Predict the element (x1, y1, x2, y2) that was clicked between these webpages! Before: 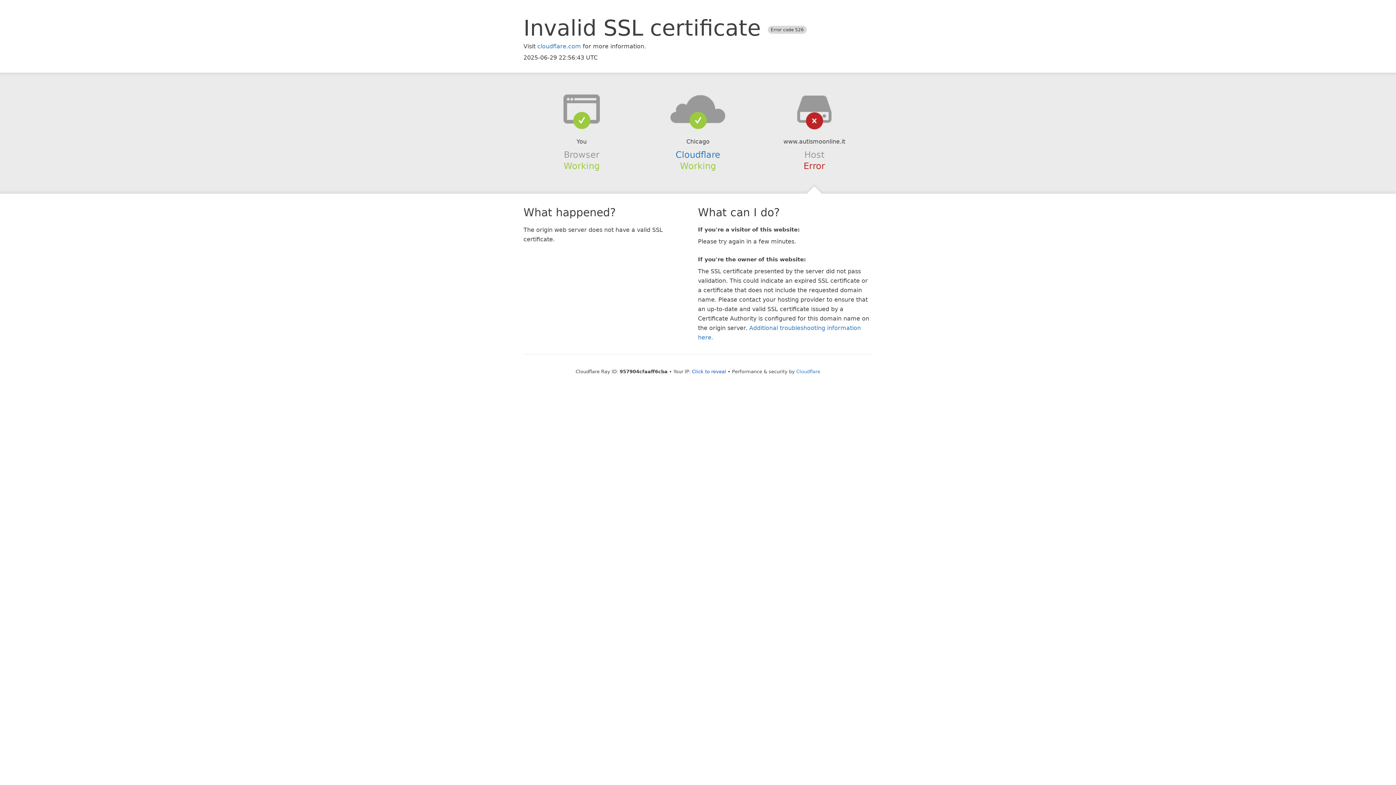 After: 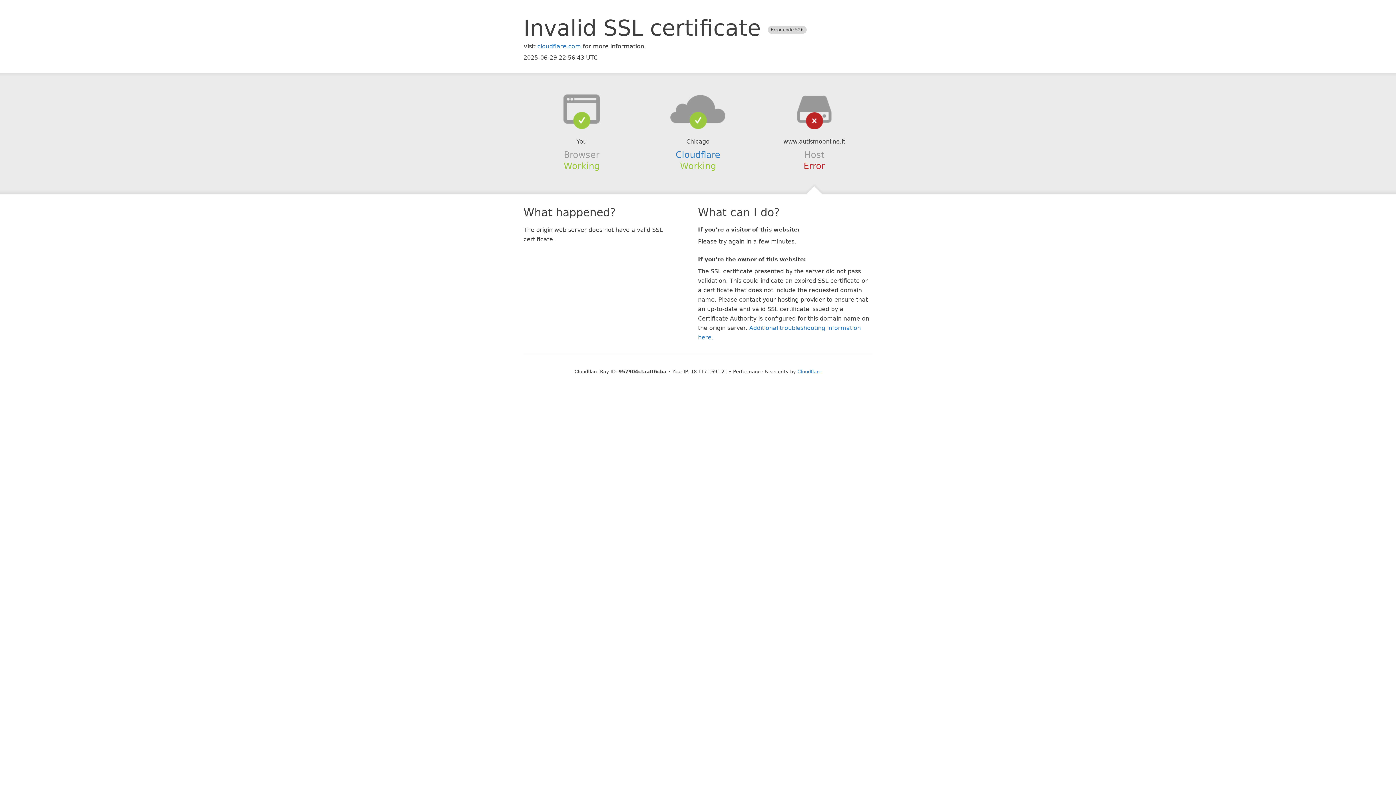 Action: bbox: (692, 368, 726, 374) label: Click to reveal